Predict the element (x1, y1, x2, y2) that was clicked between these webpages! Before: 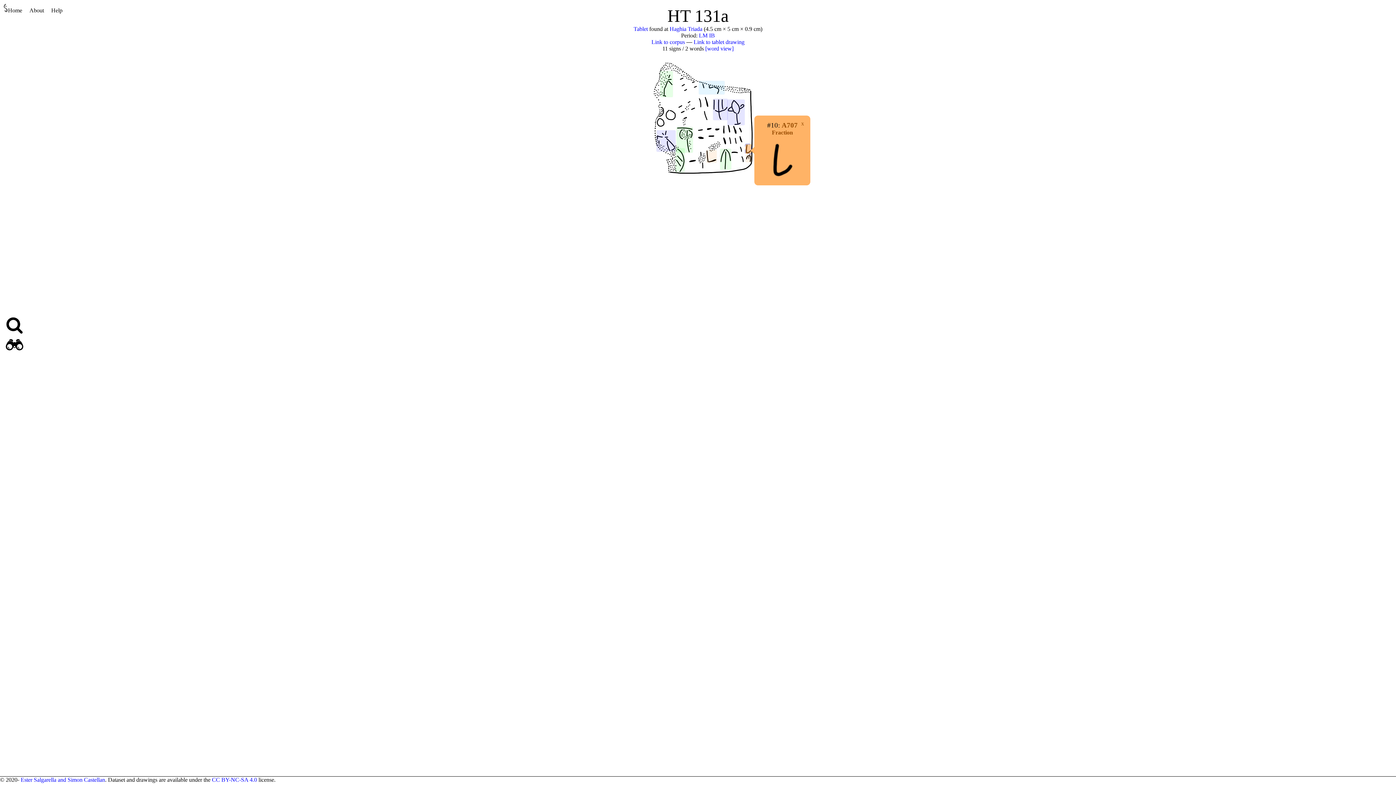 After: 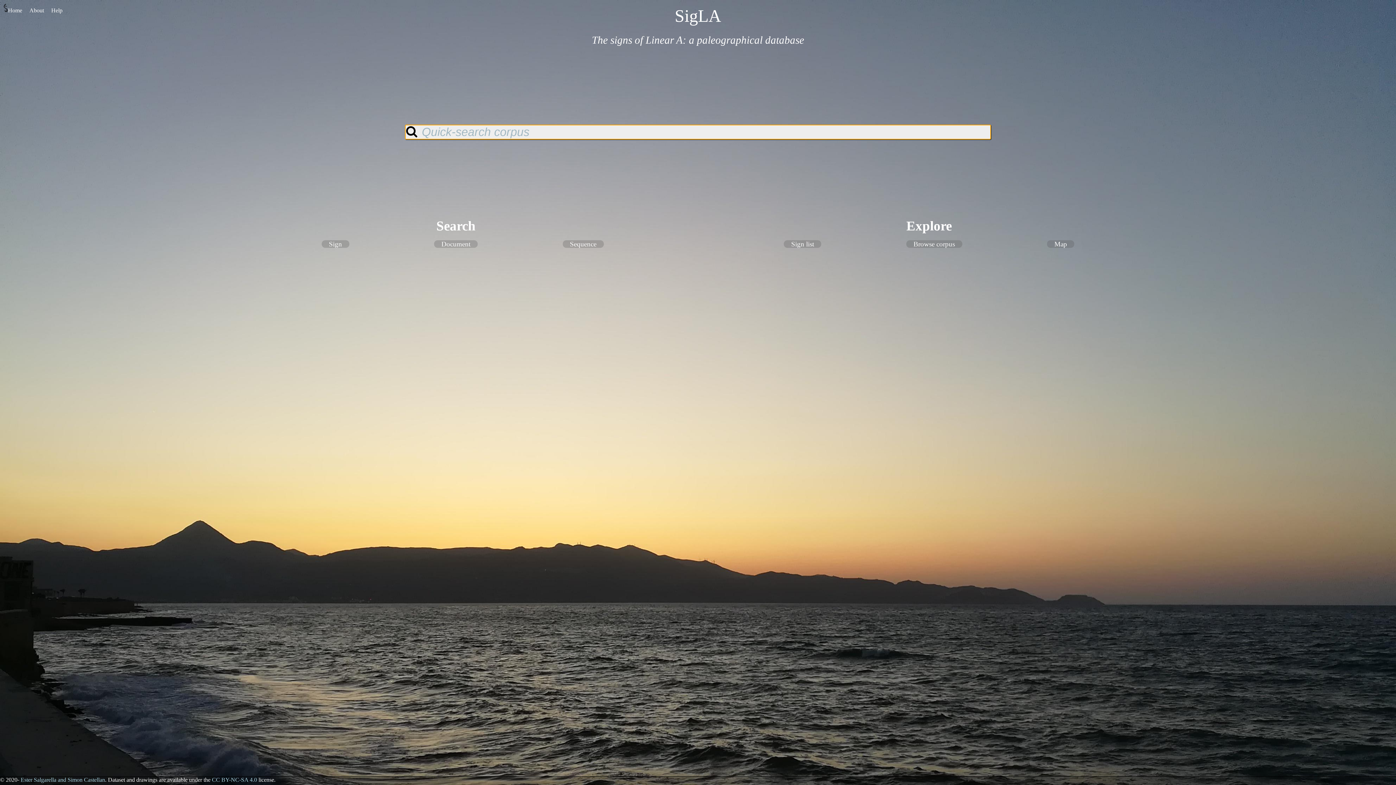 Action: label: Home bbox: (0, 0, 25, 17)